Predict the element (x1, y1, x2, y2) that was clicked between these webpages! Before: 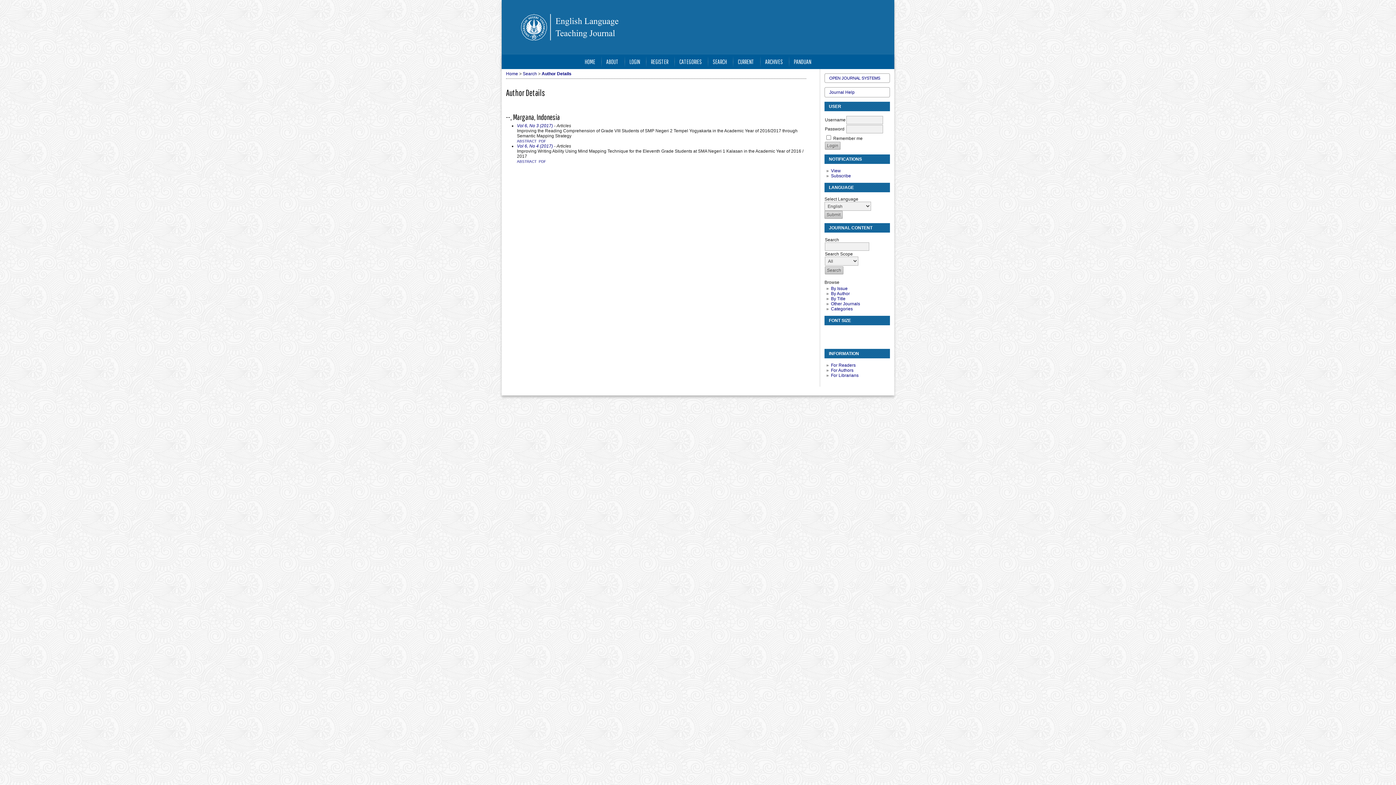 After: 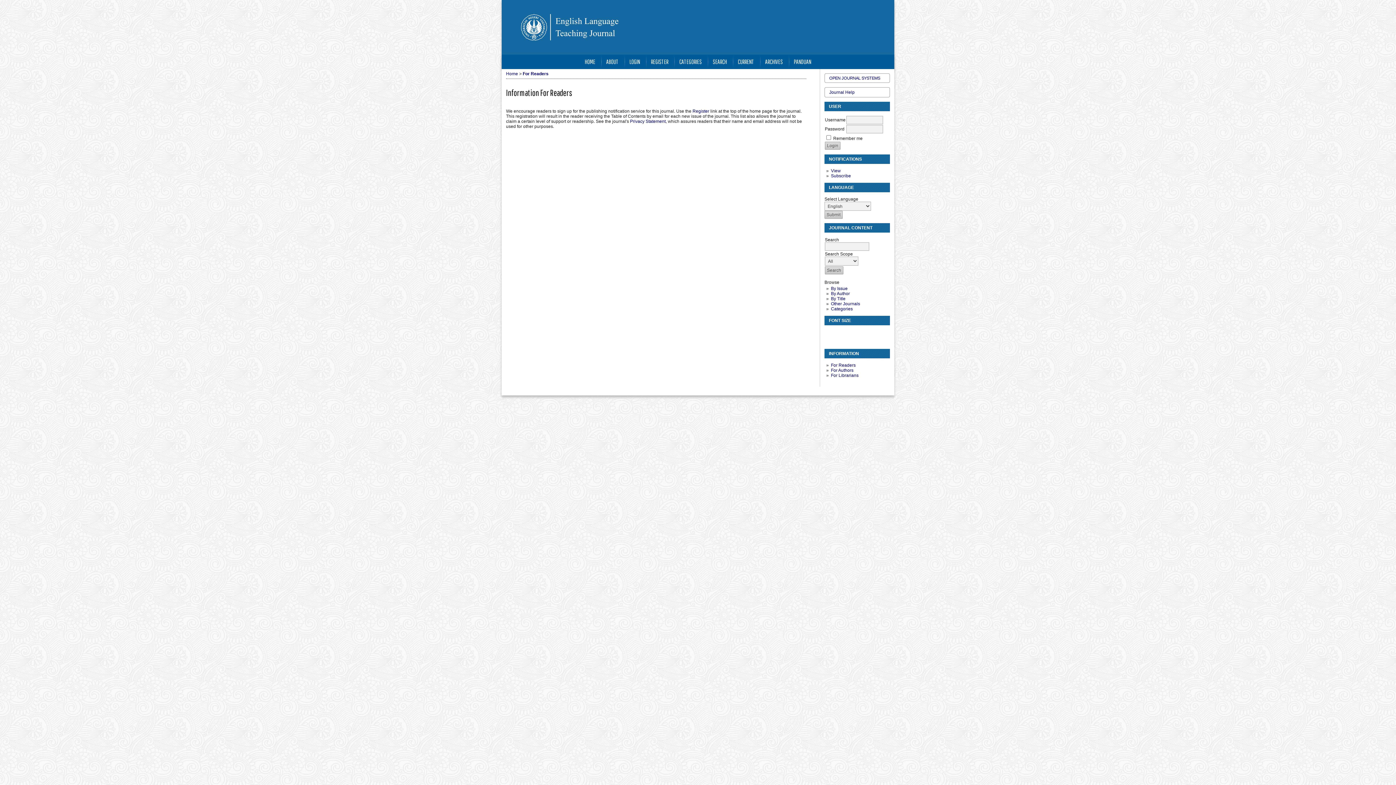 Action: label: For Readers bbox: (831, 362, 855, 368)